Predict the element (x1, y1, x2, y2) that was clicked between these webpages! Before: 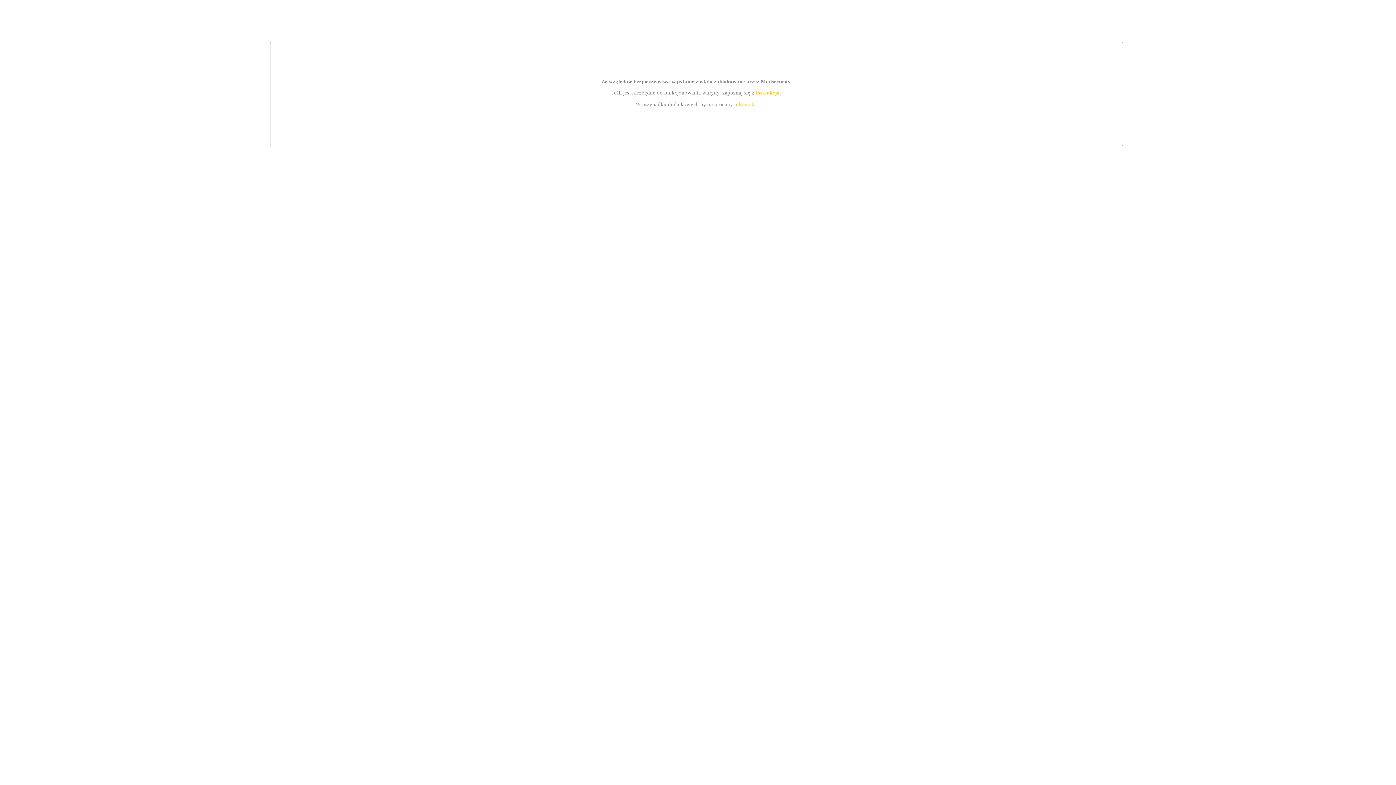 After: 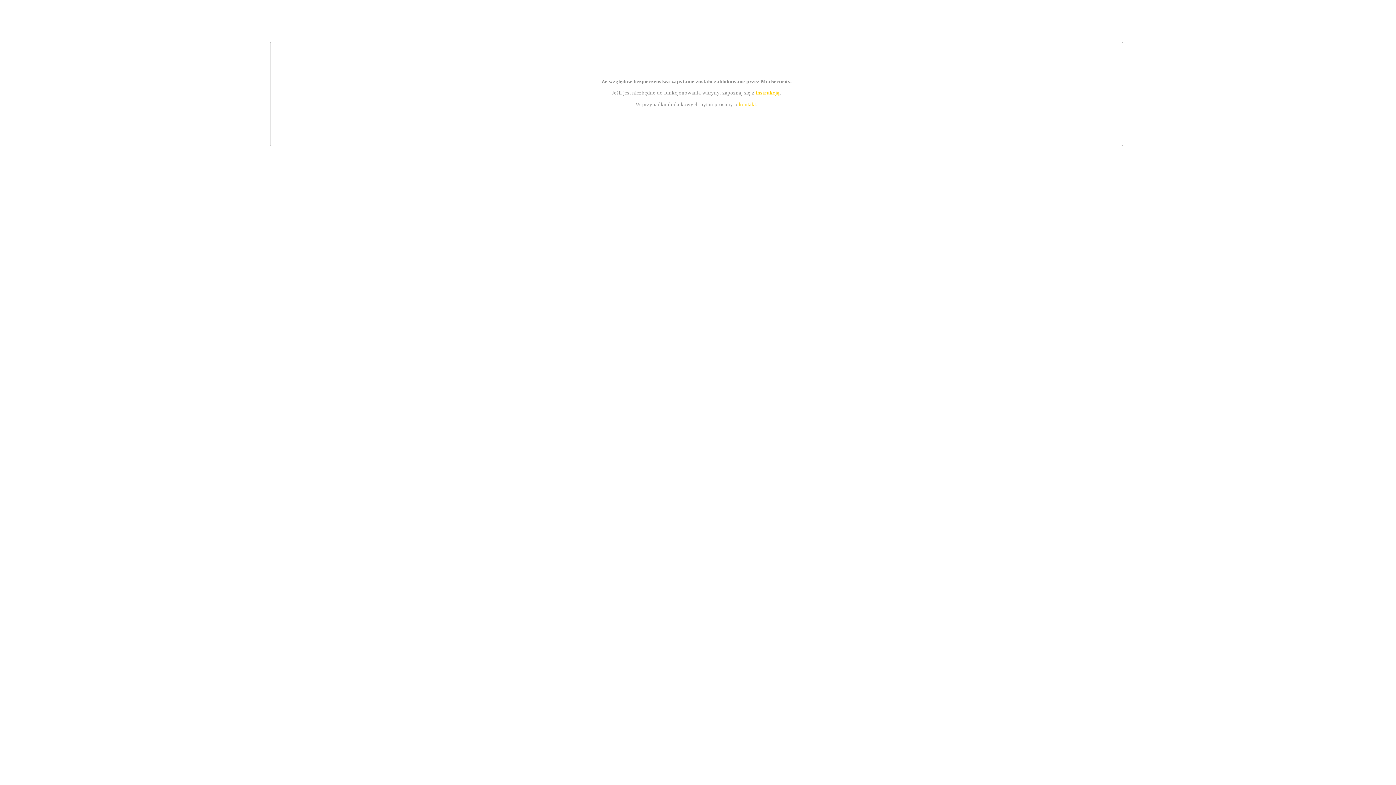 Action: label: instrukcją bbox: (755, 89, 779, 95)